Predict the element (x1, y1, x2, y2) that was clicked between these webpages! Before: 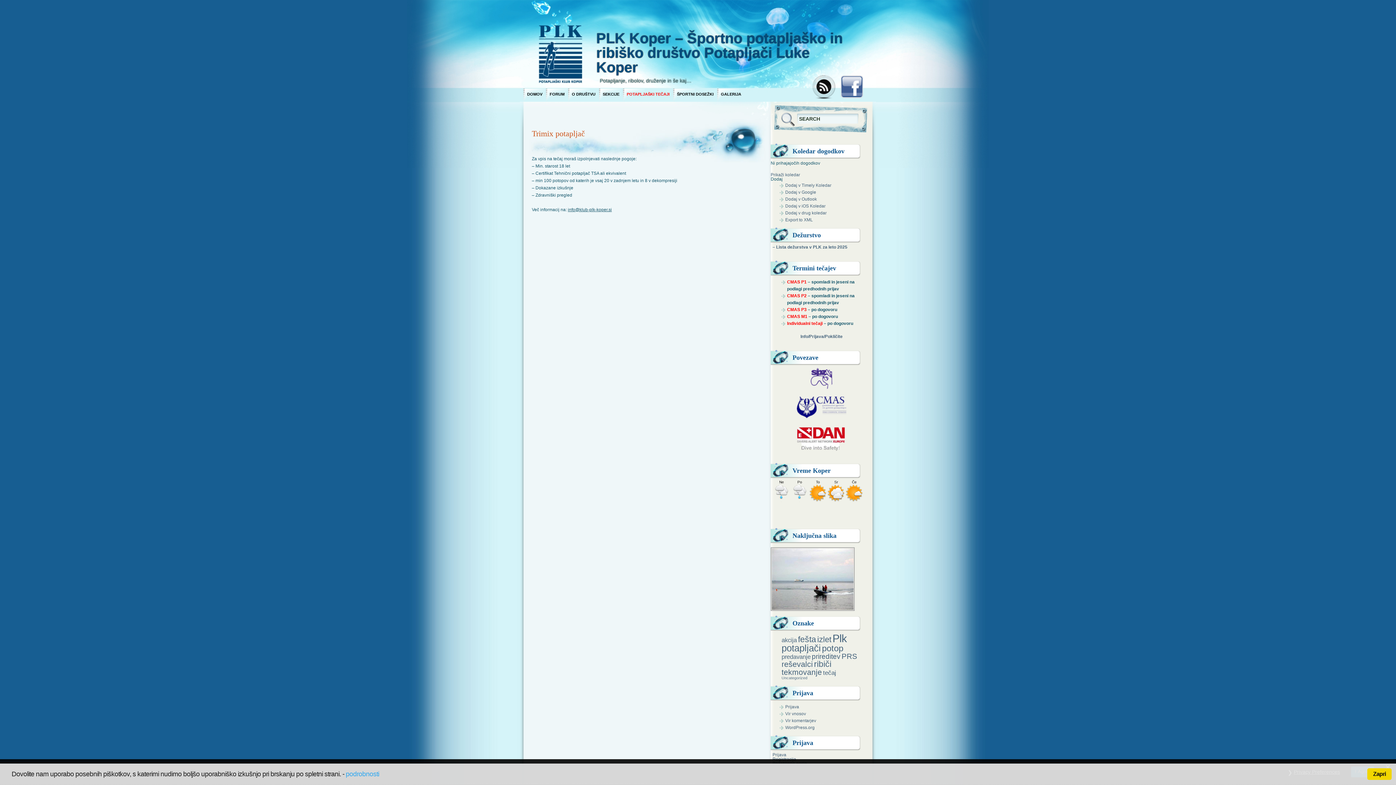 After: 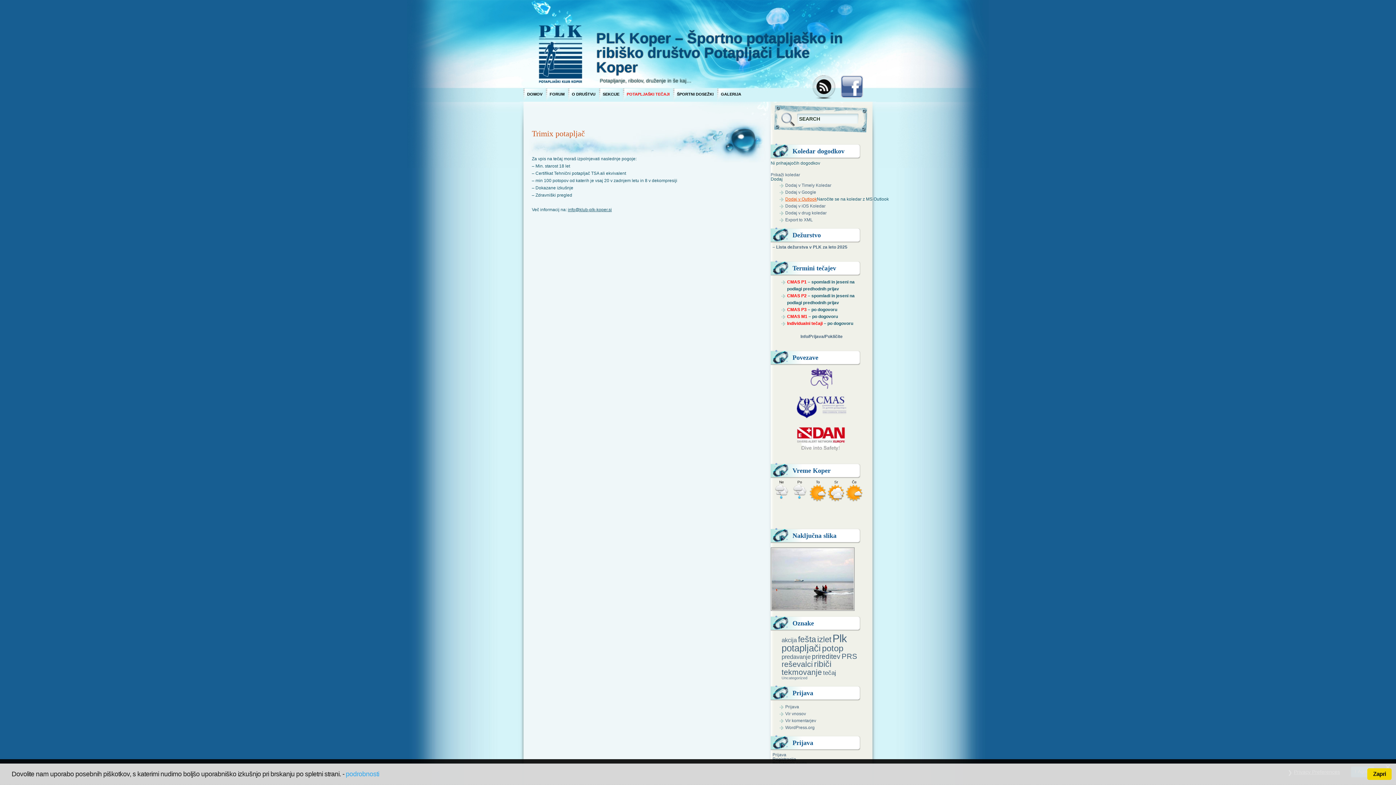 Action: bbox: (785, 196, 817, 201) label: Dodaj v Outlook